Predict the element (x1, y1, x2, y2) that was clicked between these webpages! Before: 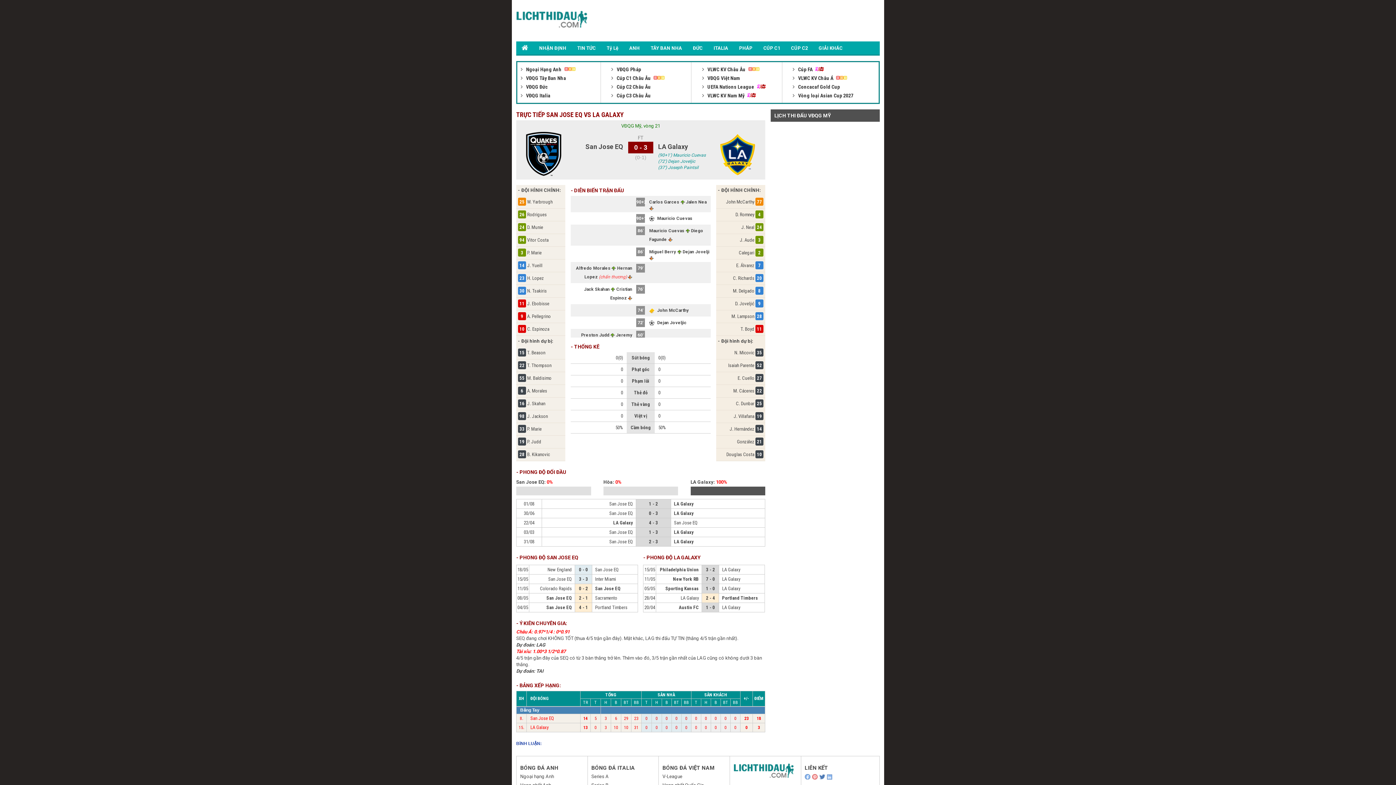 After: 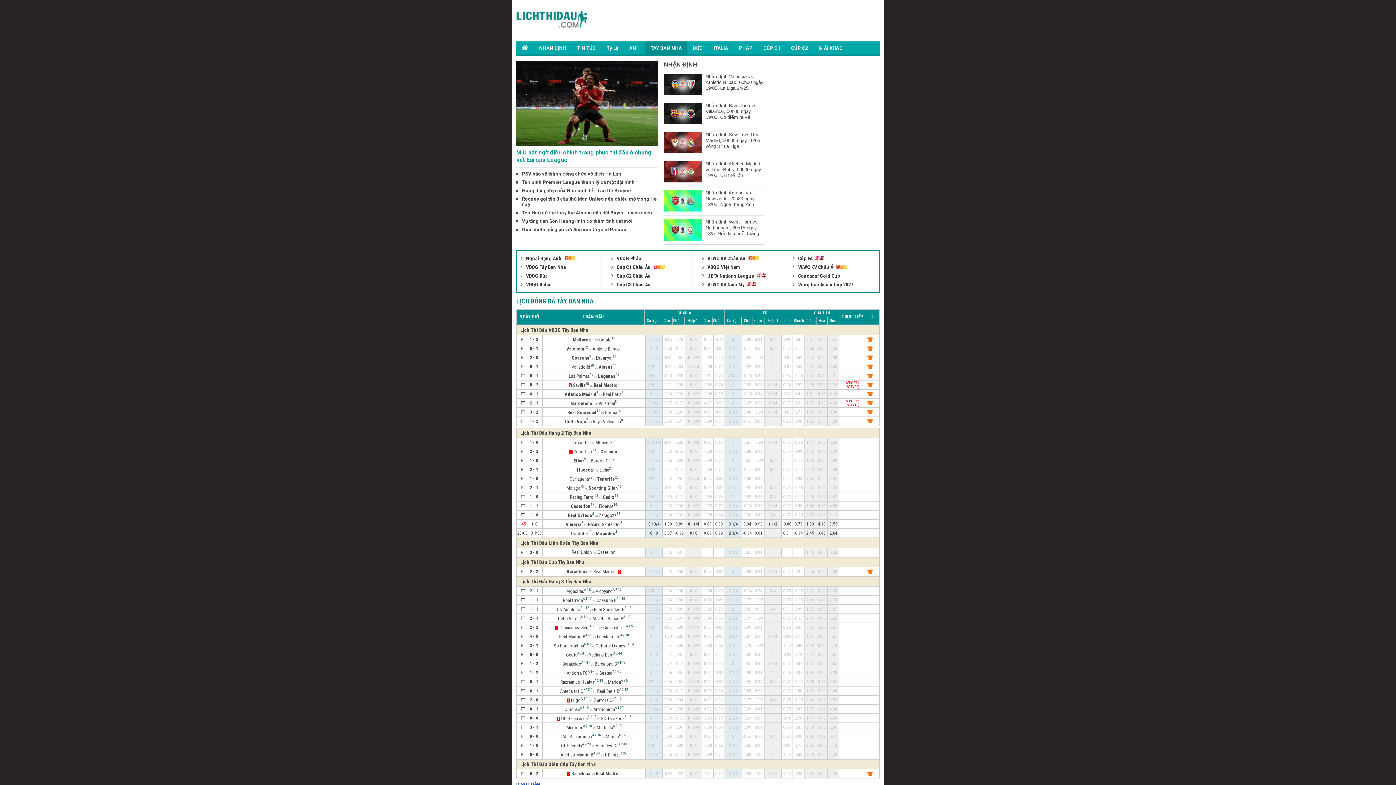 Action: bbox: (645, 41, 687, 54) label: TÂY BAN NHA